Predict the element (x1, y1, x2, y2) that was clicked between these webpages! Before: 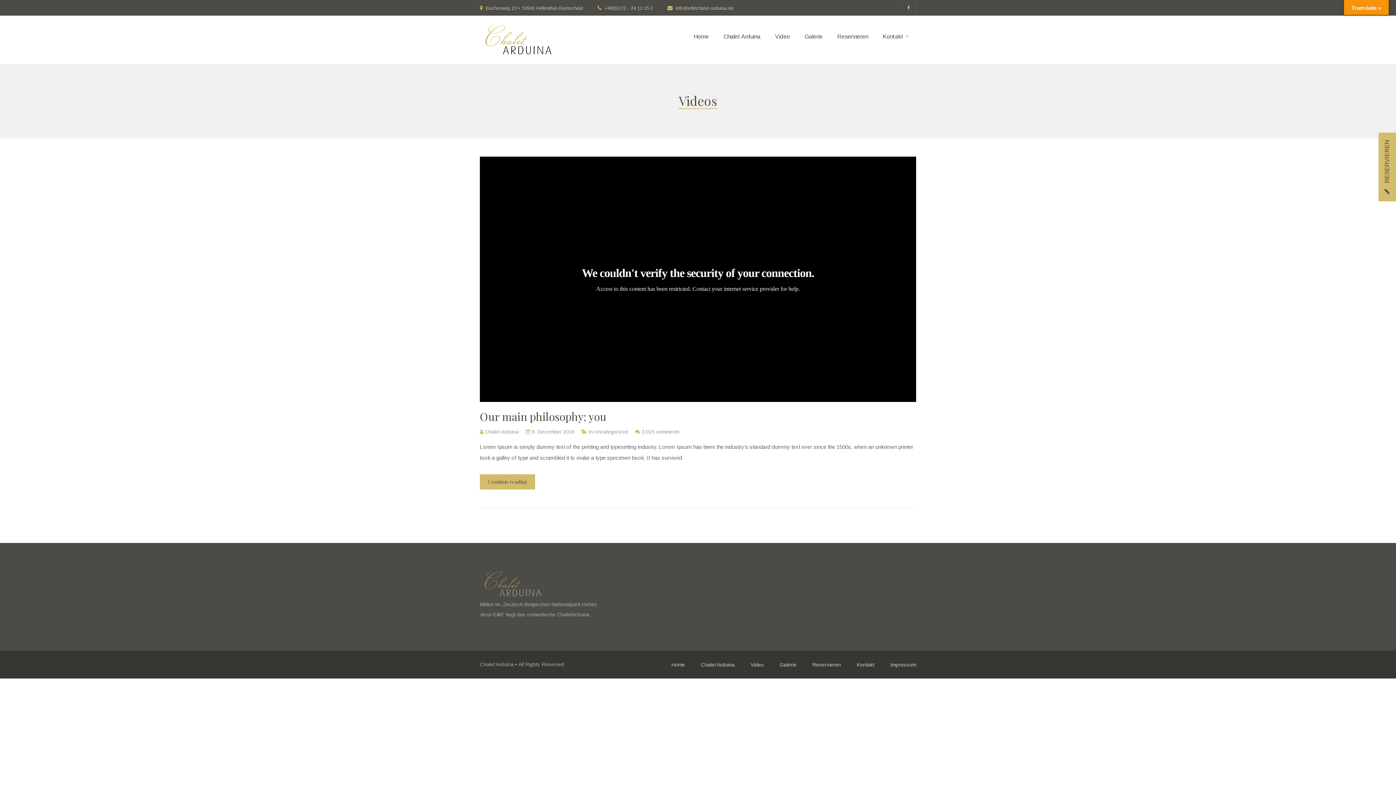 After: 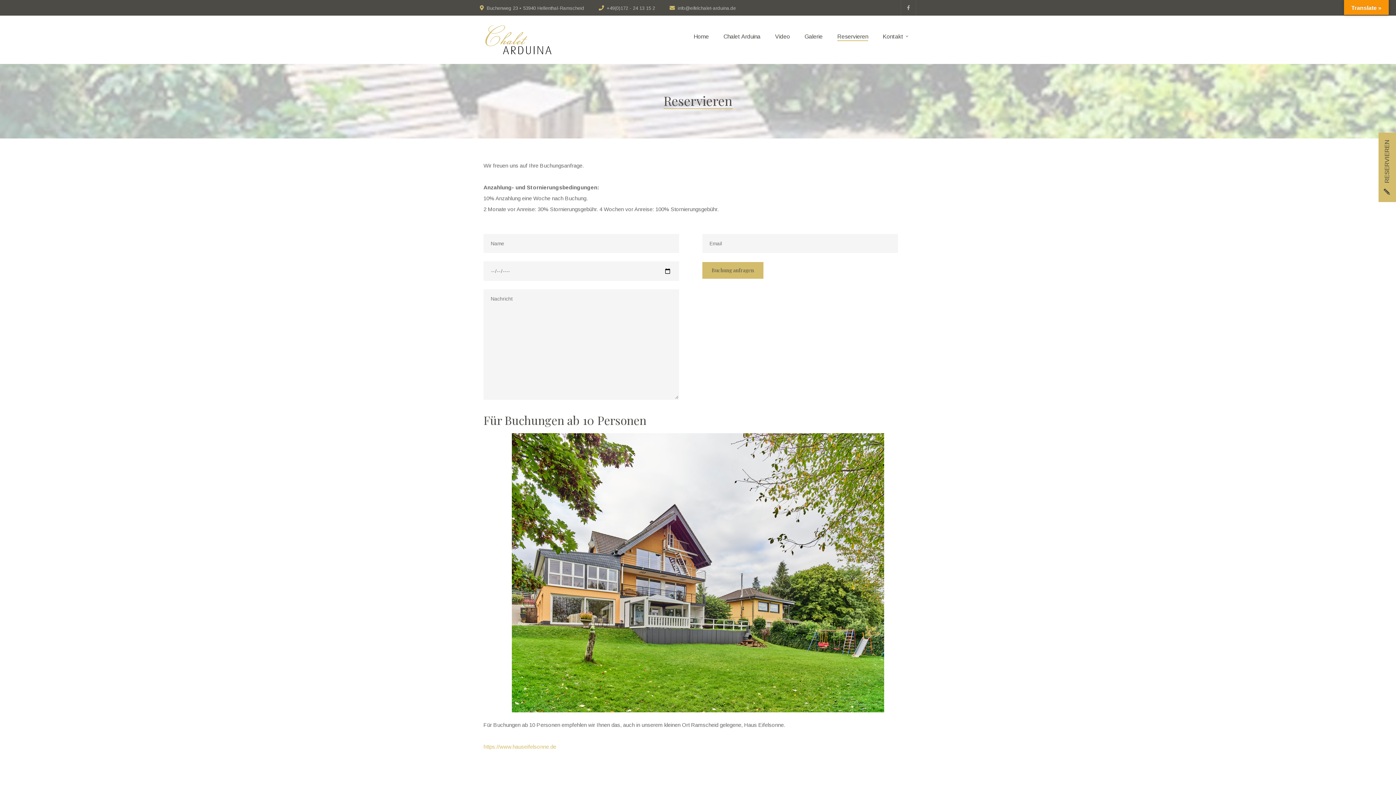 Action: label: Reservieren bbox: (812, 661, 841, 669)